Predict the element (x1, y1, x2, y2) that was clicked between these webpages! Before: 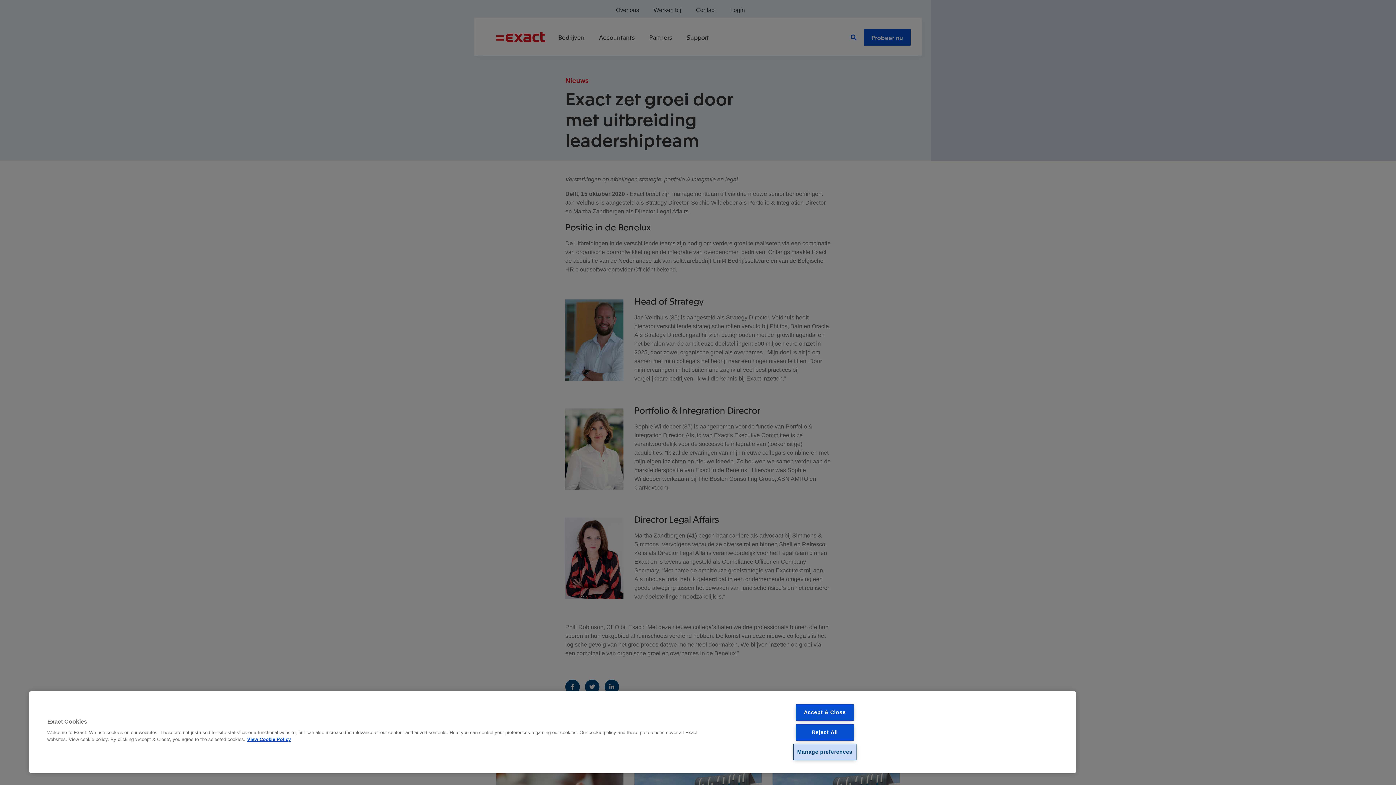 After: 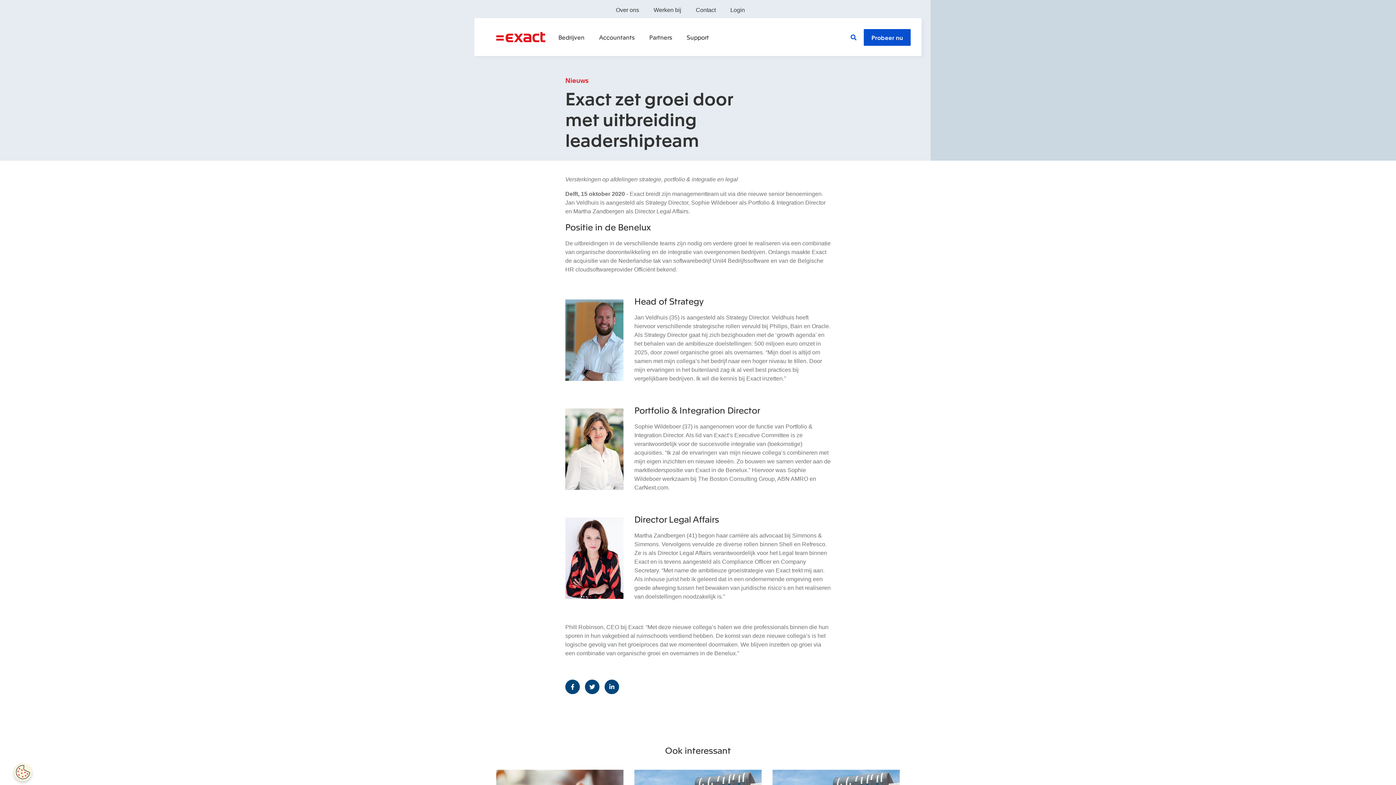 Action: label: Accept & Close bbox: (795, 704, 854, 721)